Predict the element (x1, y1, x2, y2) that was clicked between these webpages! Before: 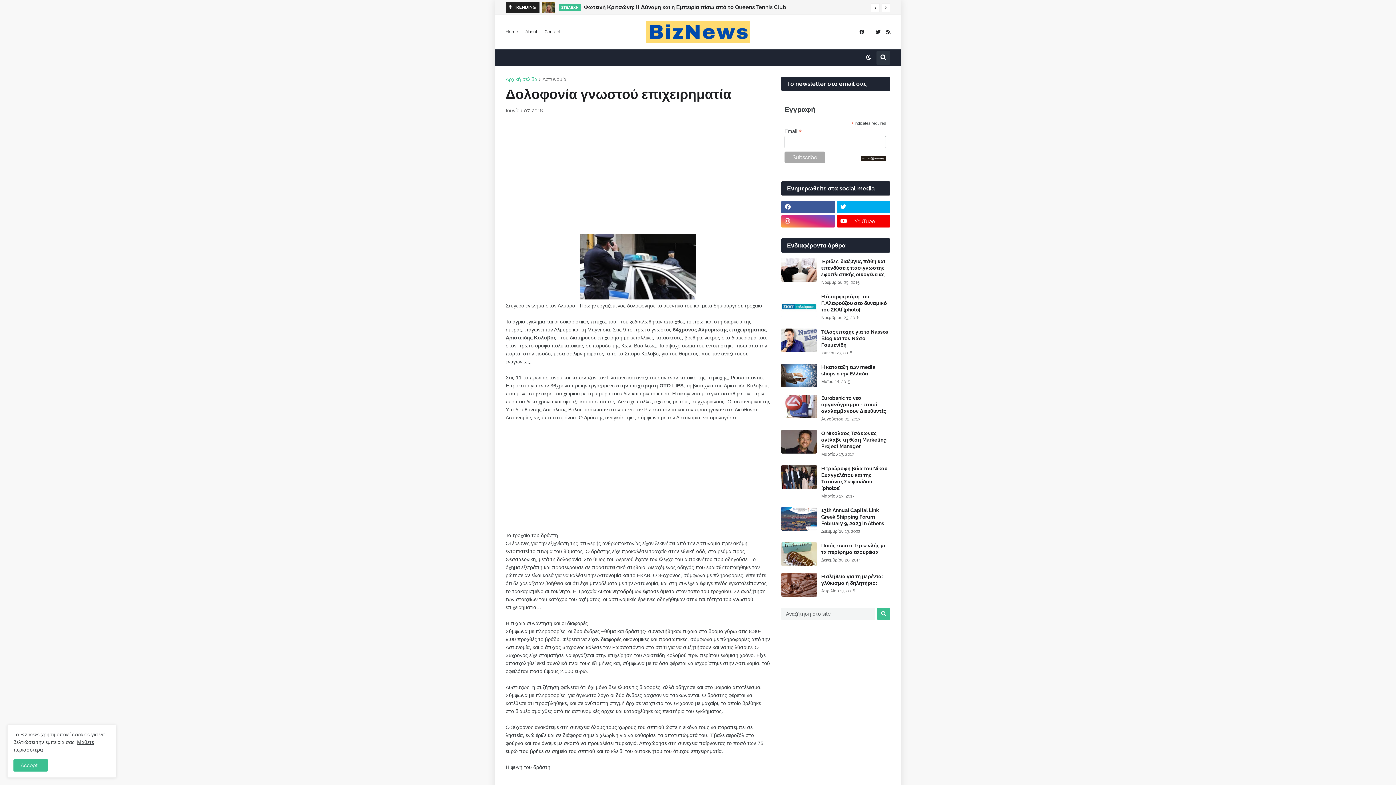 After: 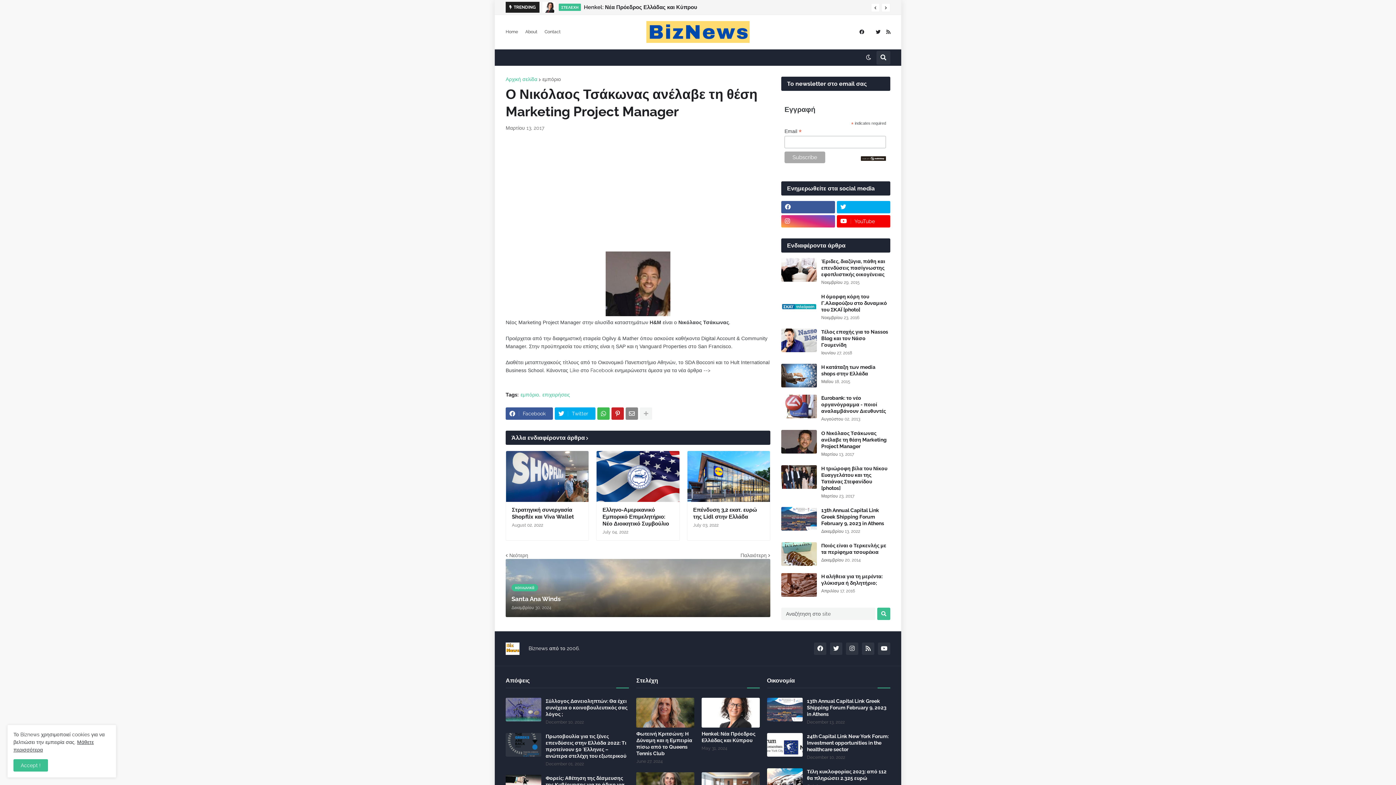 Action: bbox: (781, 430, 817, 453)